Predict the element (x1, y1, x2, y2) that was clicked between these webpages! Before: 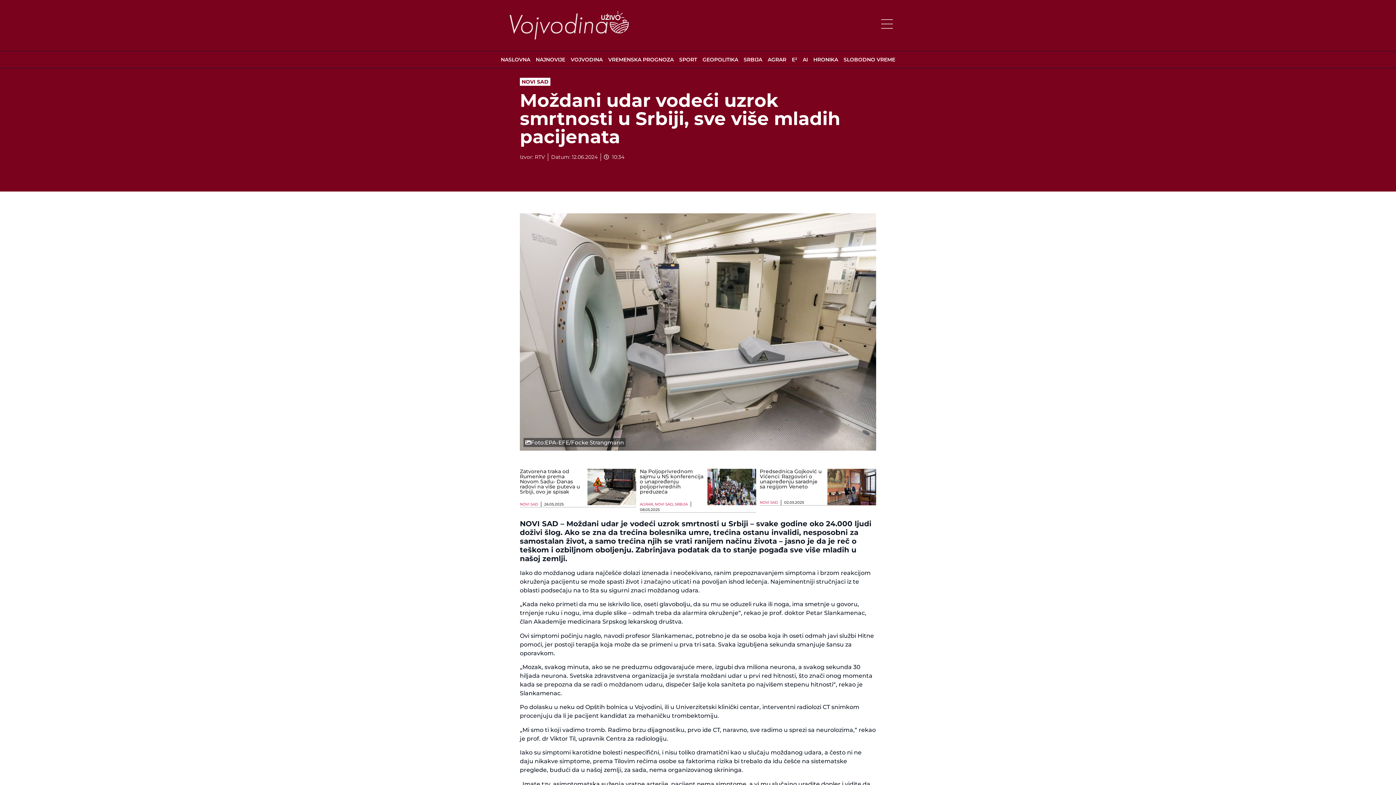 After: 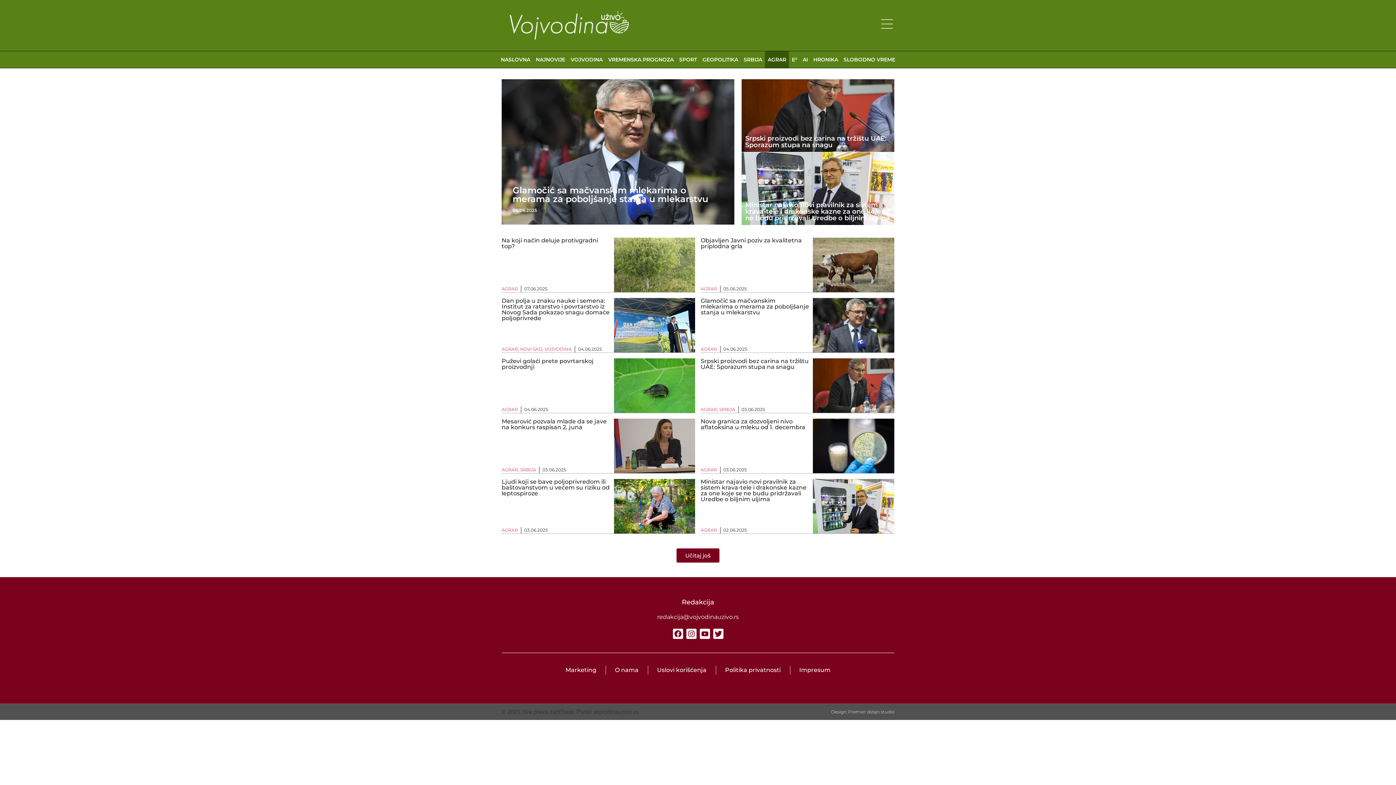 Action: label: AGRAR bbox: (640, 502, 653, 506)